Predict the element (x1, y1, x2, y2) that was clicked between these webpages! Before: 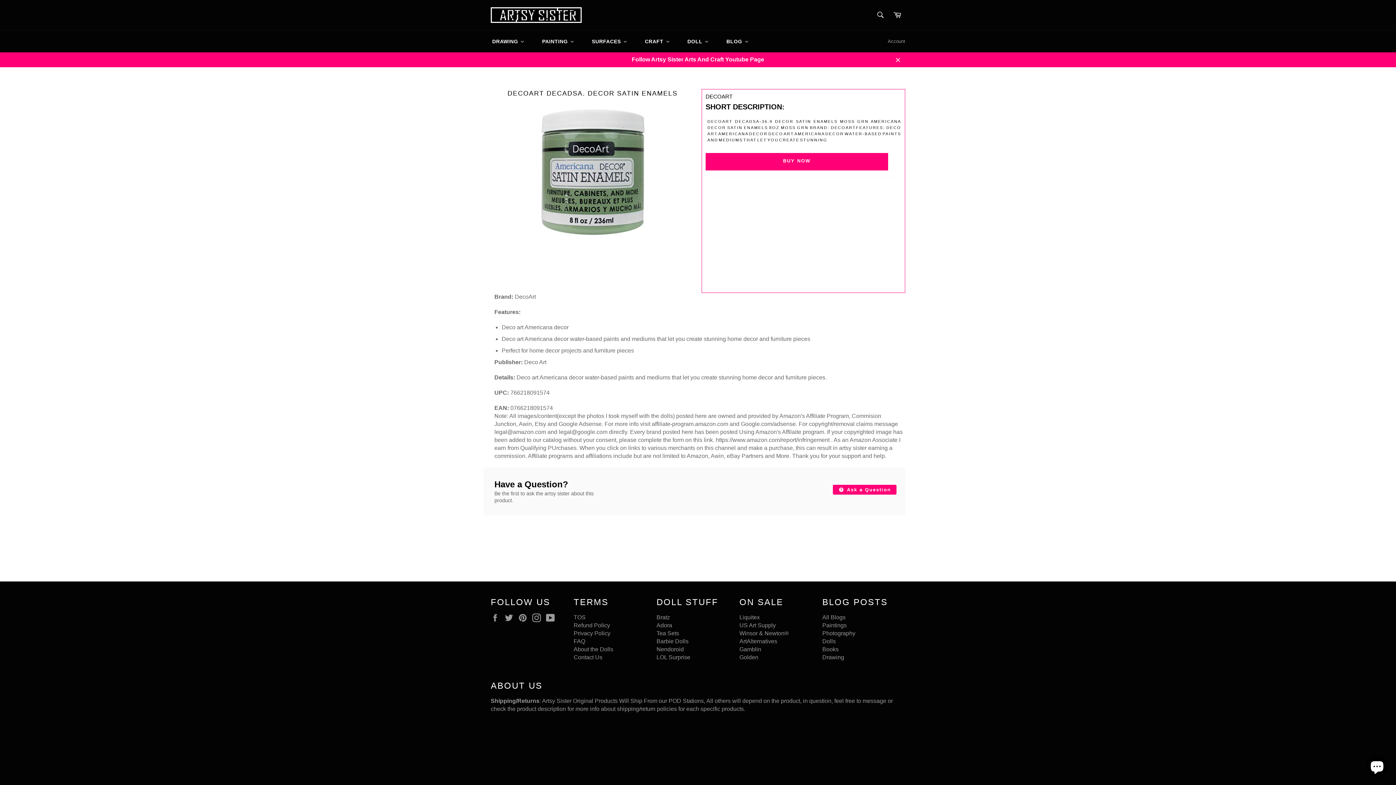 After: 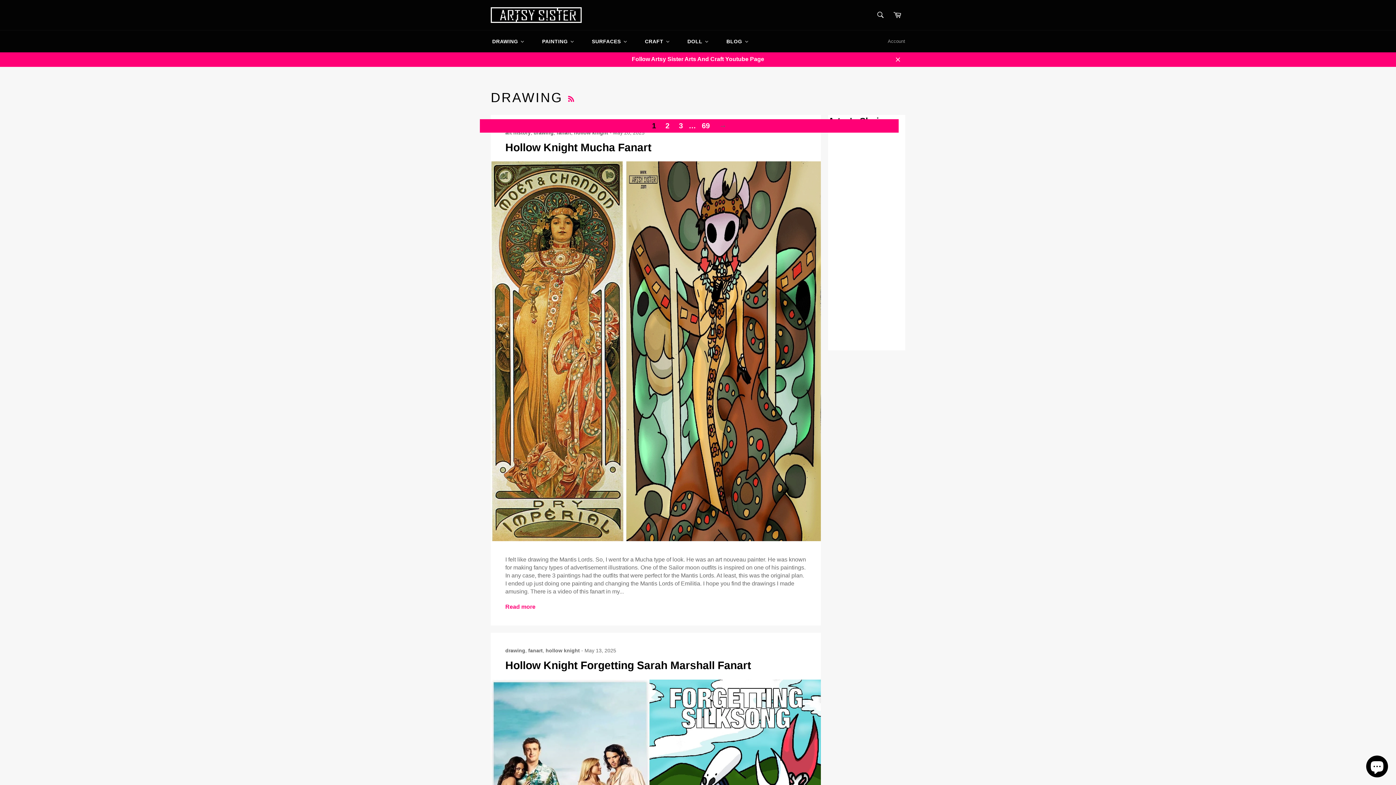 Action: label: Drawing bbox: (822, 654, 844, 660)